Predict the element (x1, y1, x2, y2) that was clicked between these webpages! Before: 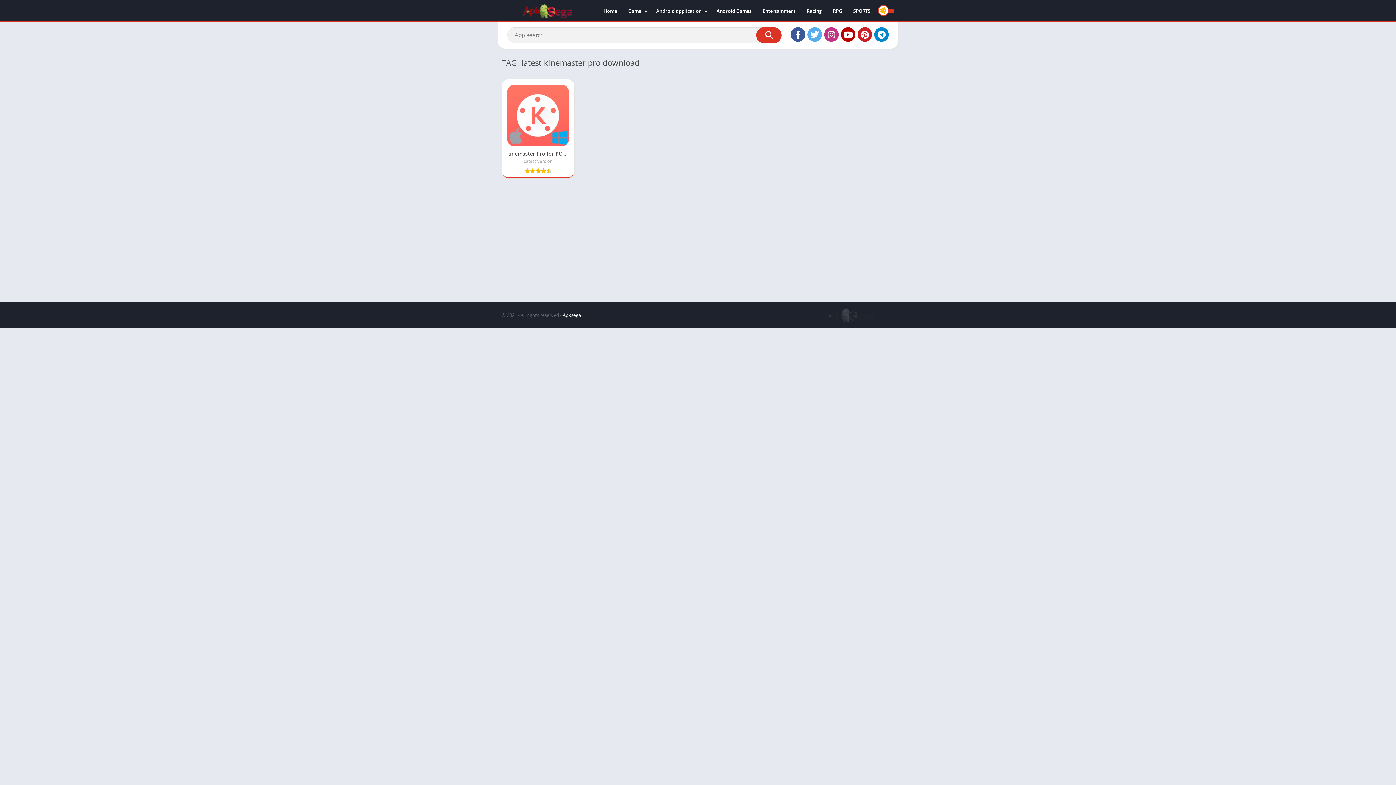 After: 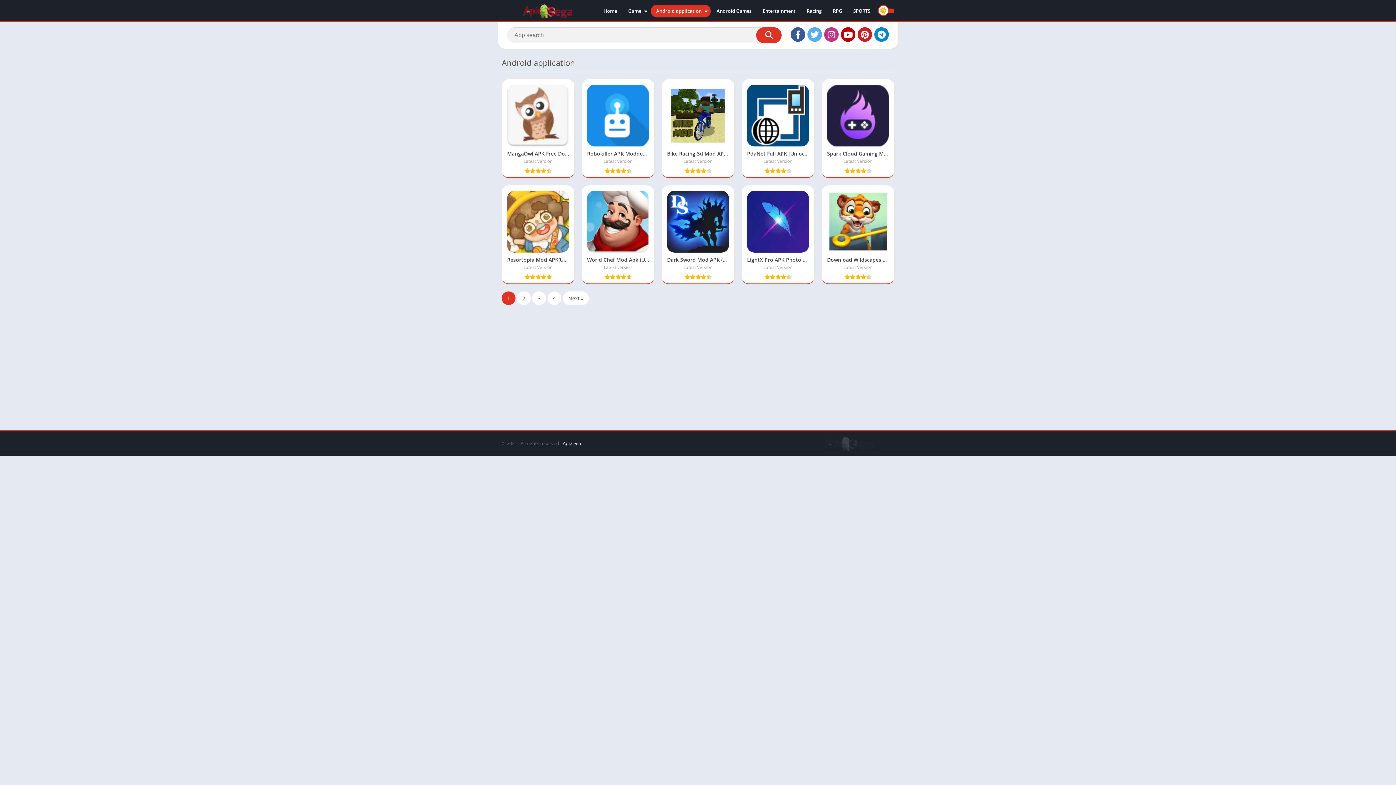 Action: bbox: (650, 4, 710, 17) label: Android application